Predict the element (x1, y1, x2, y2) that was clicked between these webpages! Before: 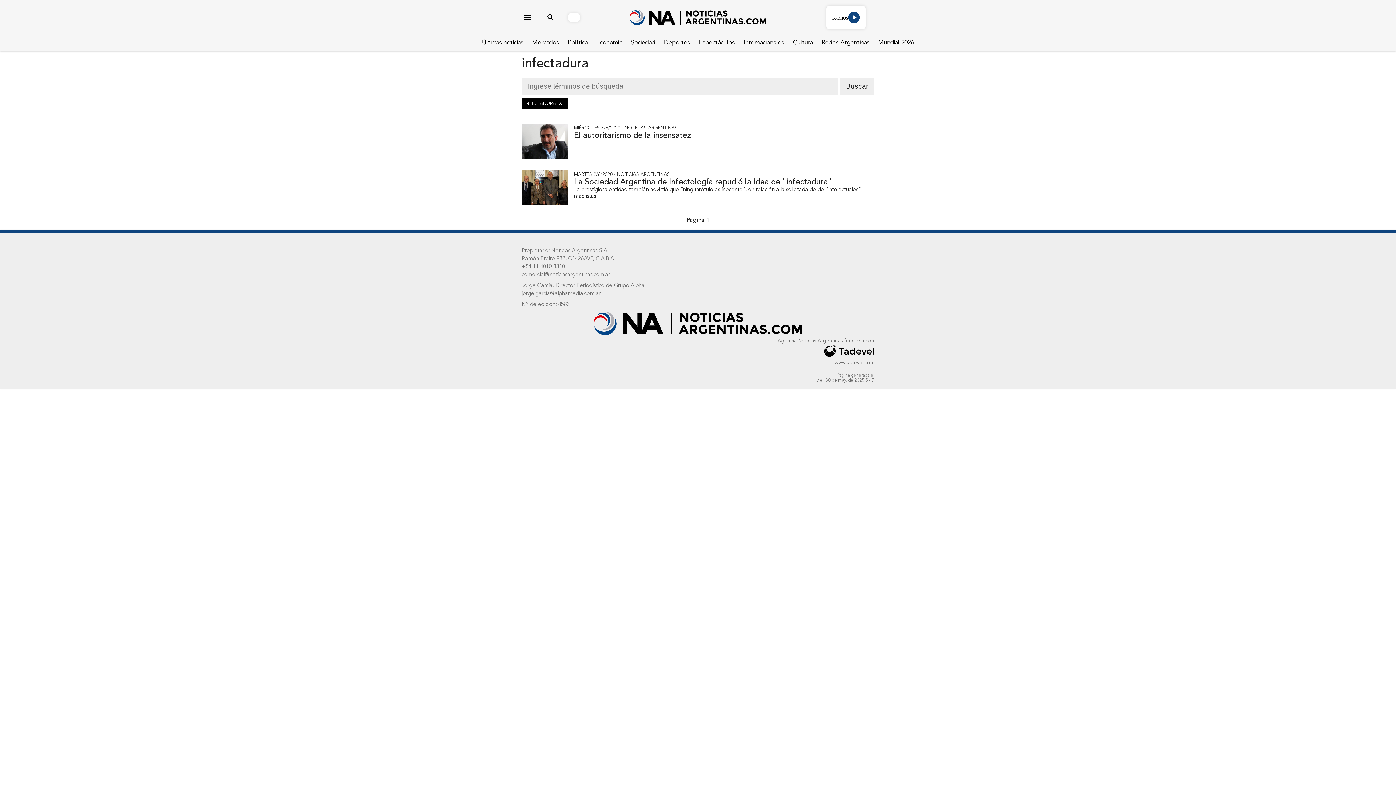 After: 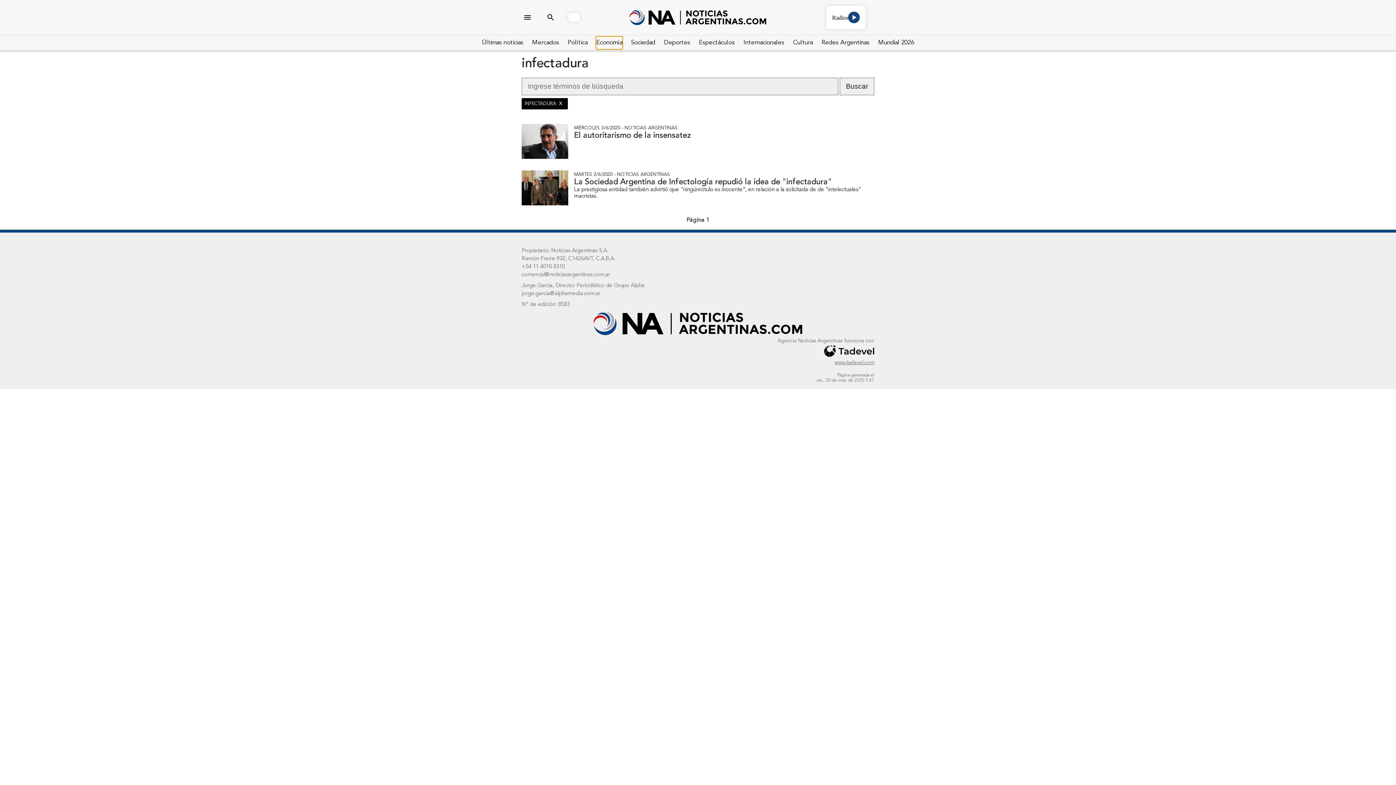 Action: bbox: (596, 36, 622, 49) label: Economía